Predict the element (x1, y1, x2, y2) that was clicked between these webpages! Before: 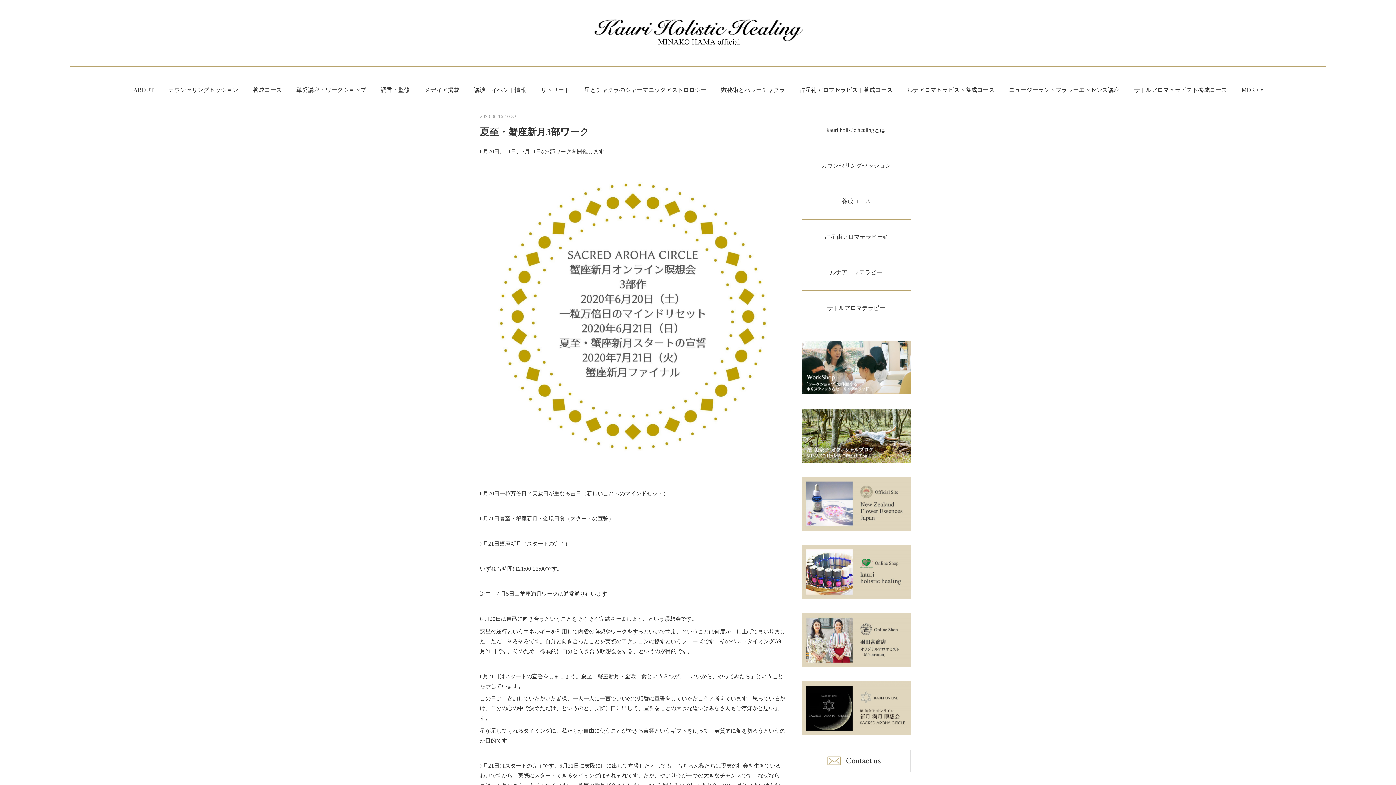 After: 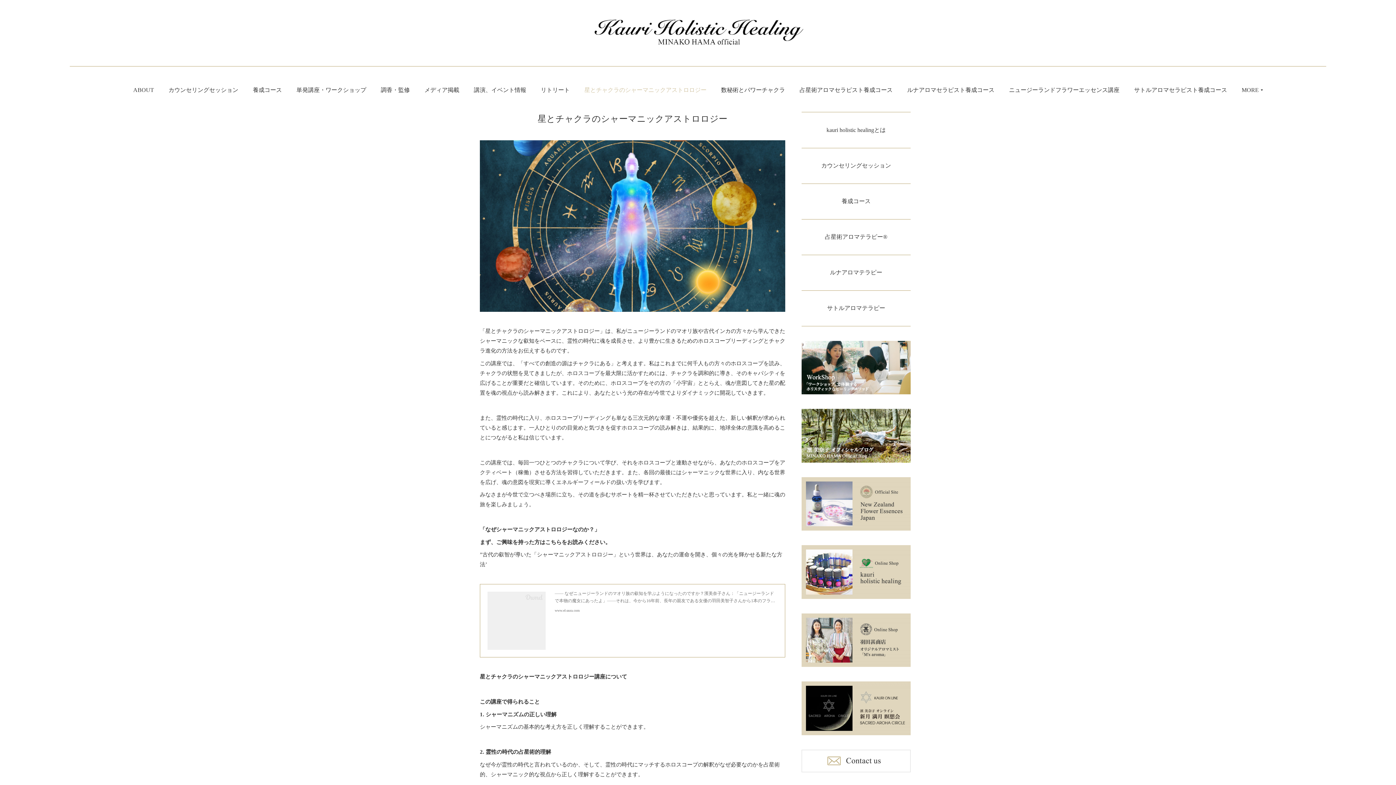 Action: bbox: (577, 81, 714, 99) label: 星とチャクラのシャーマニックアストロロジー